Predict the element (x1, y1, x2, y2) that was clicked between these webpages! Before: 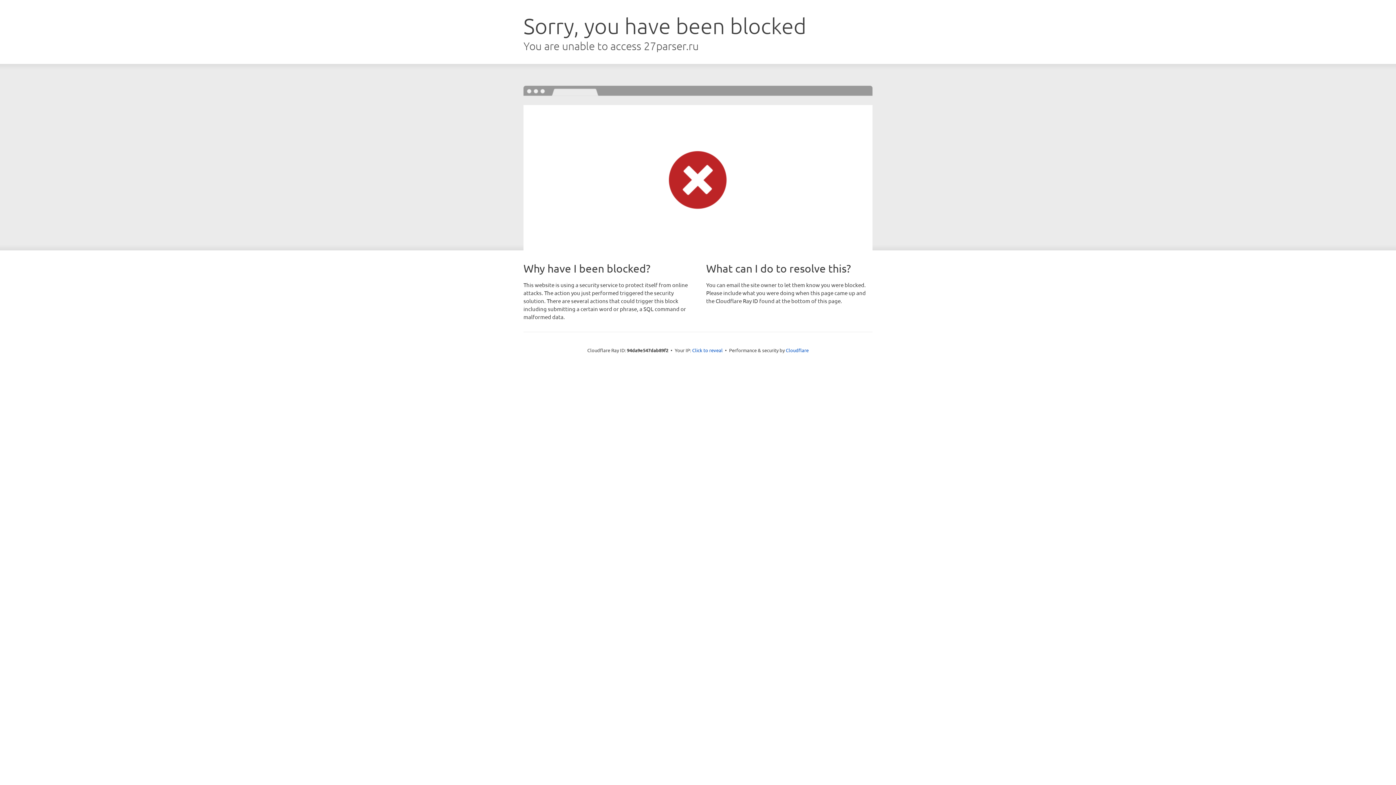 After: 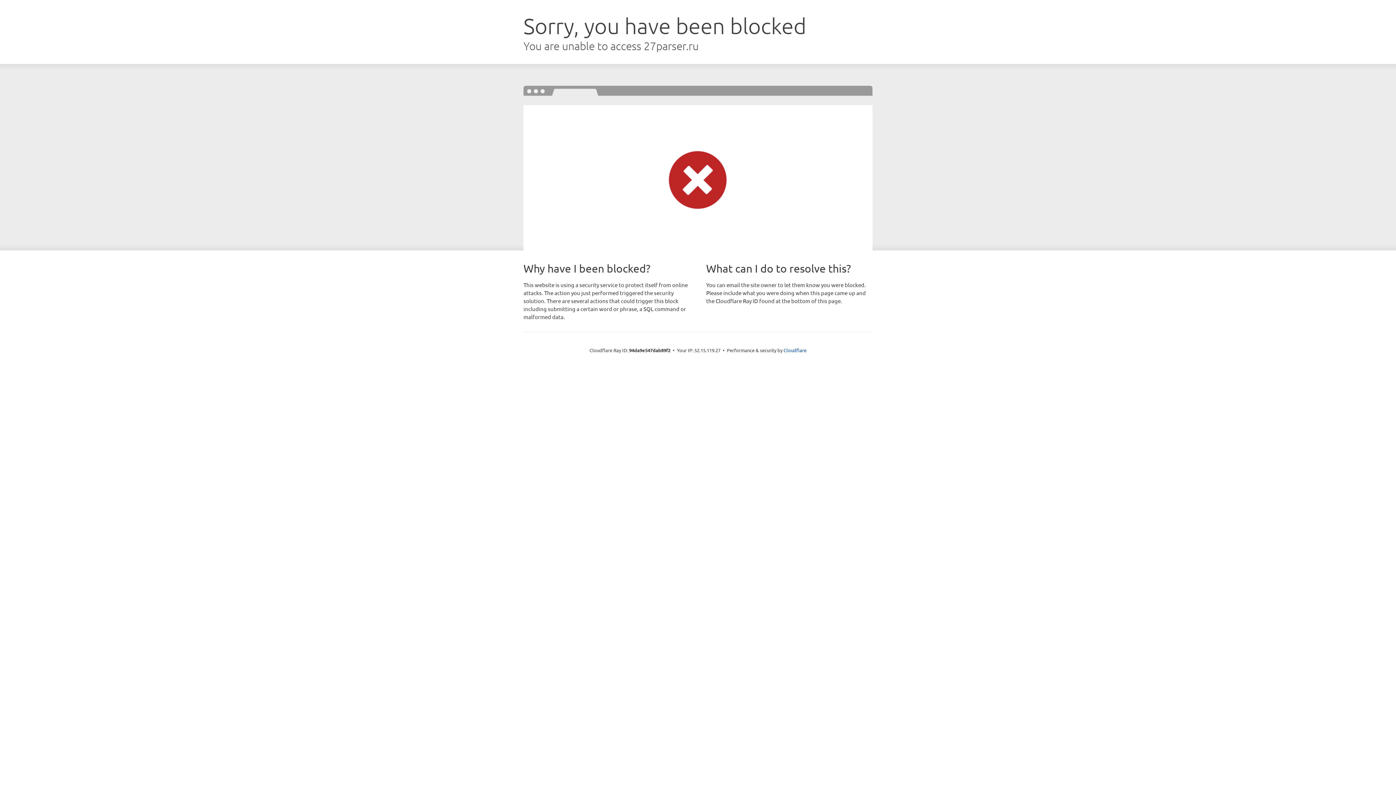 Action: label: Click to reveal bbox: (692, 346, 722, 353)